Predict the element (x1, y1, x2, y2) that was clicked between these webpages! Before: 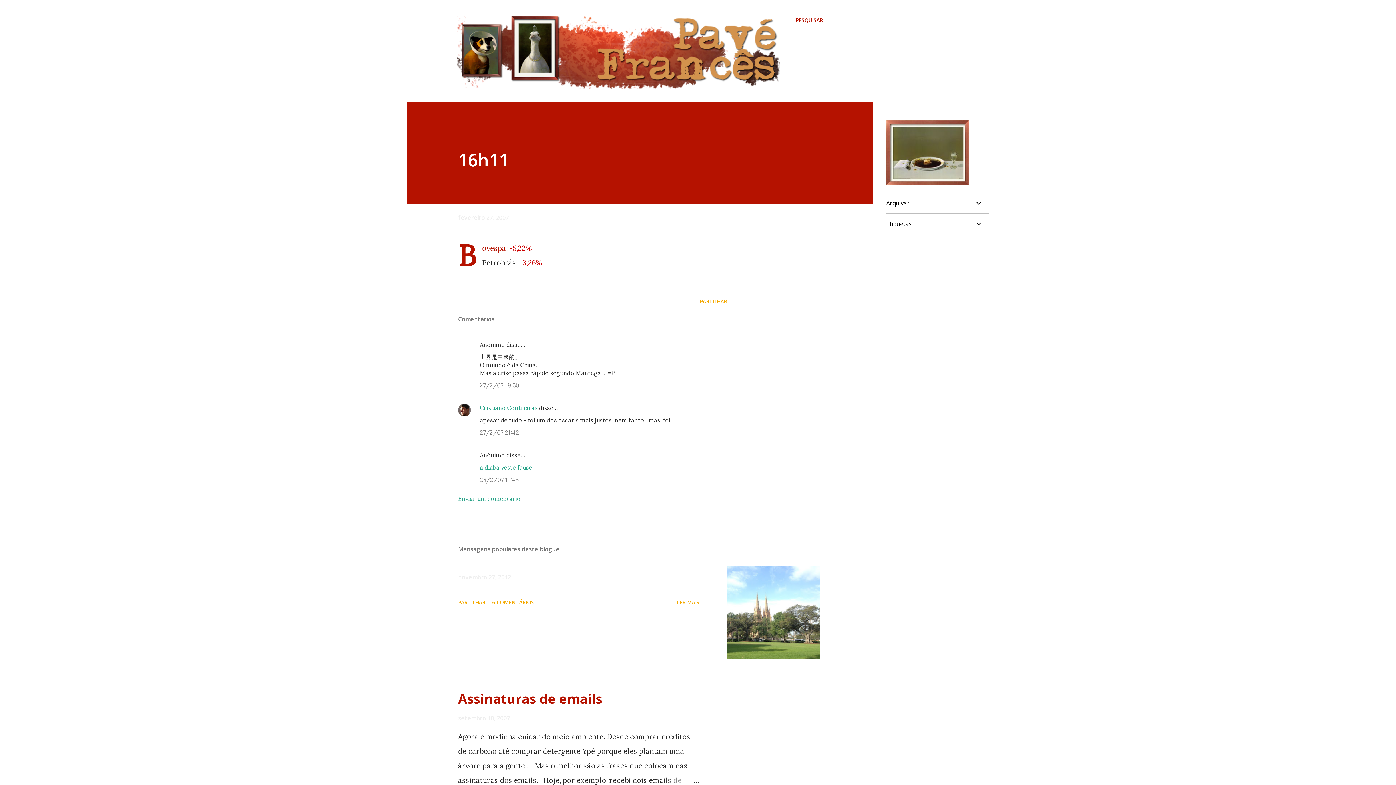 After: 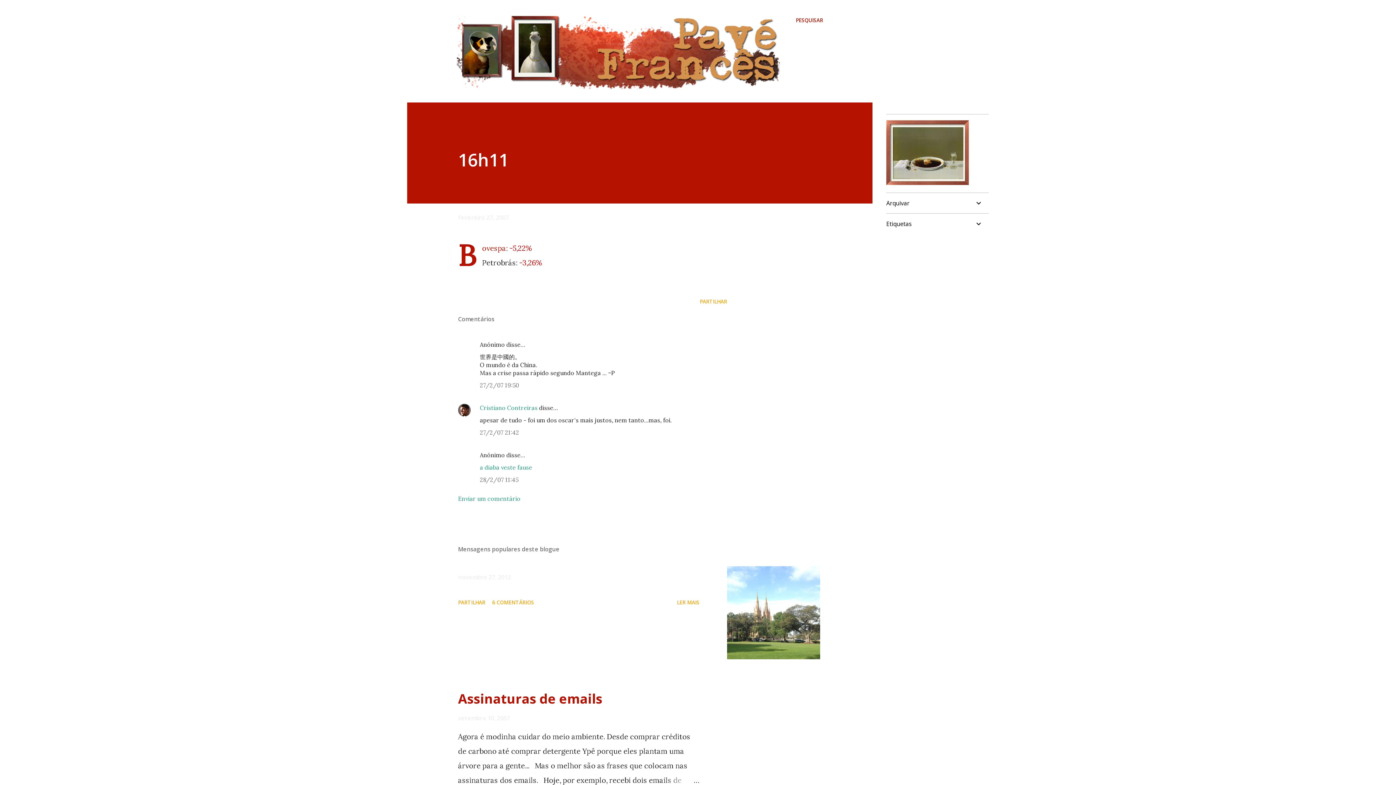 Action: label: fevereiro 27, 2007 bbox: (458, 213, 509, 221)